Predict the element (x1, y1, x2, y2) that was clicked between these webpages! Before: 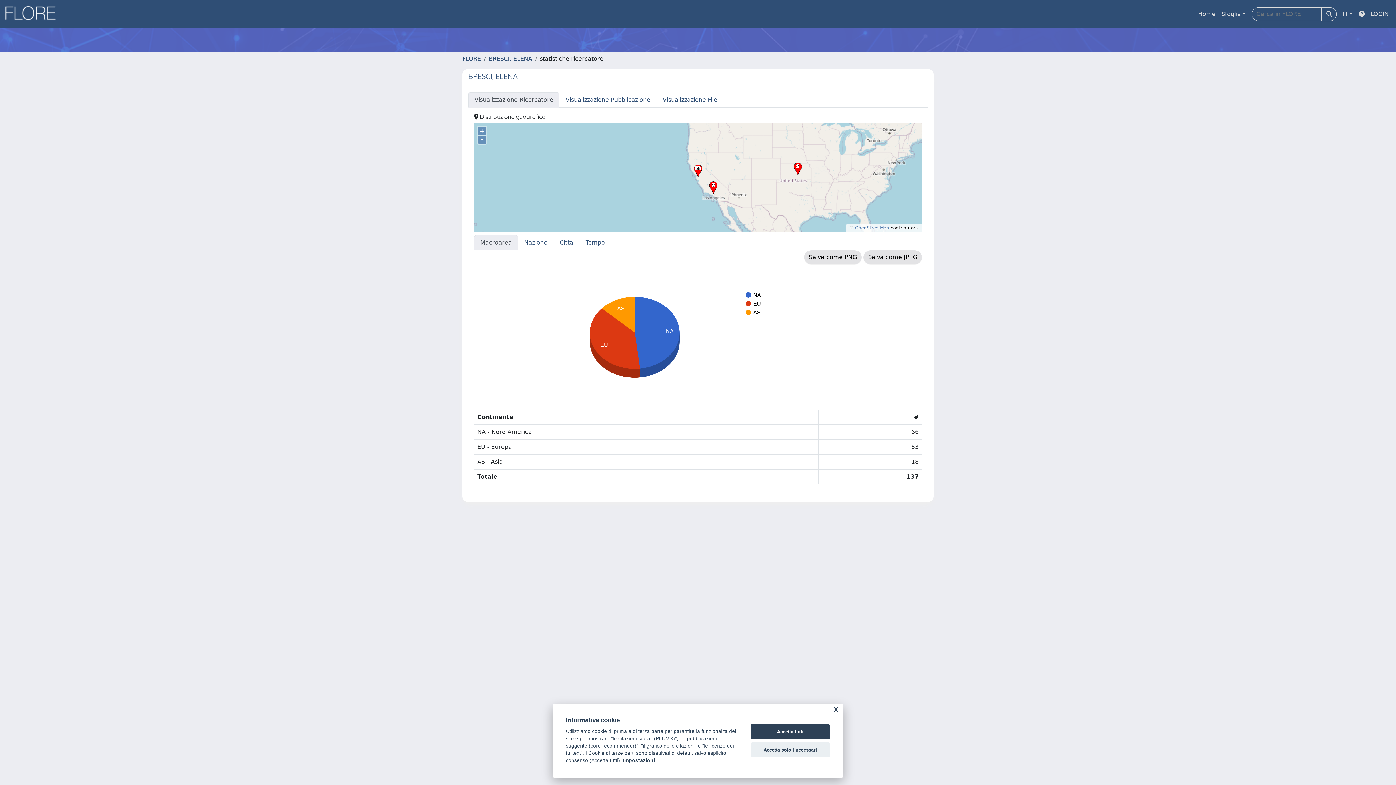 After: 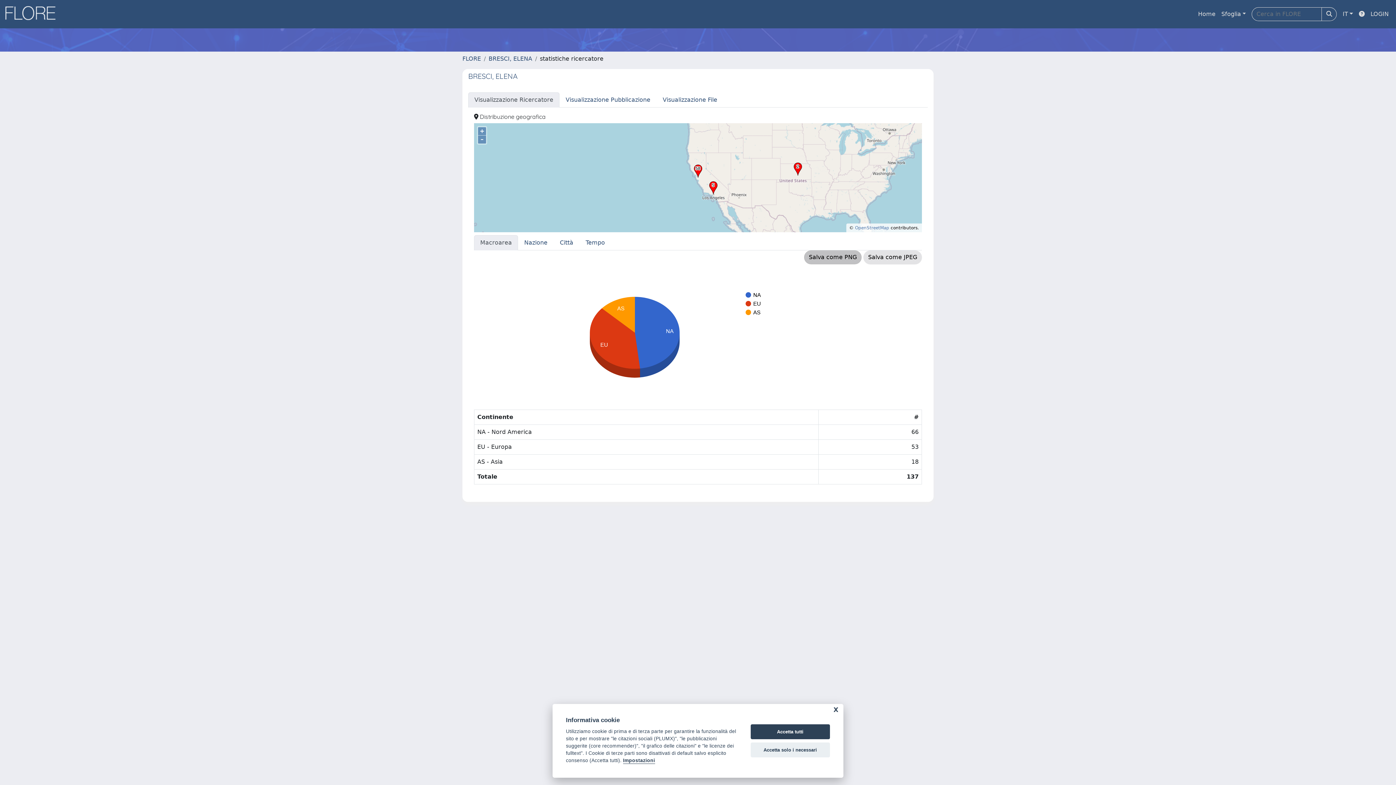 Action: bbox: (804, 250, 861, 264) label: Salva come PNG